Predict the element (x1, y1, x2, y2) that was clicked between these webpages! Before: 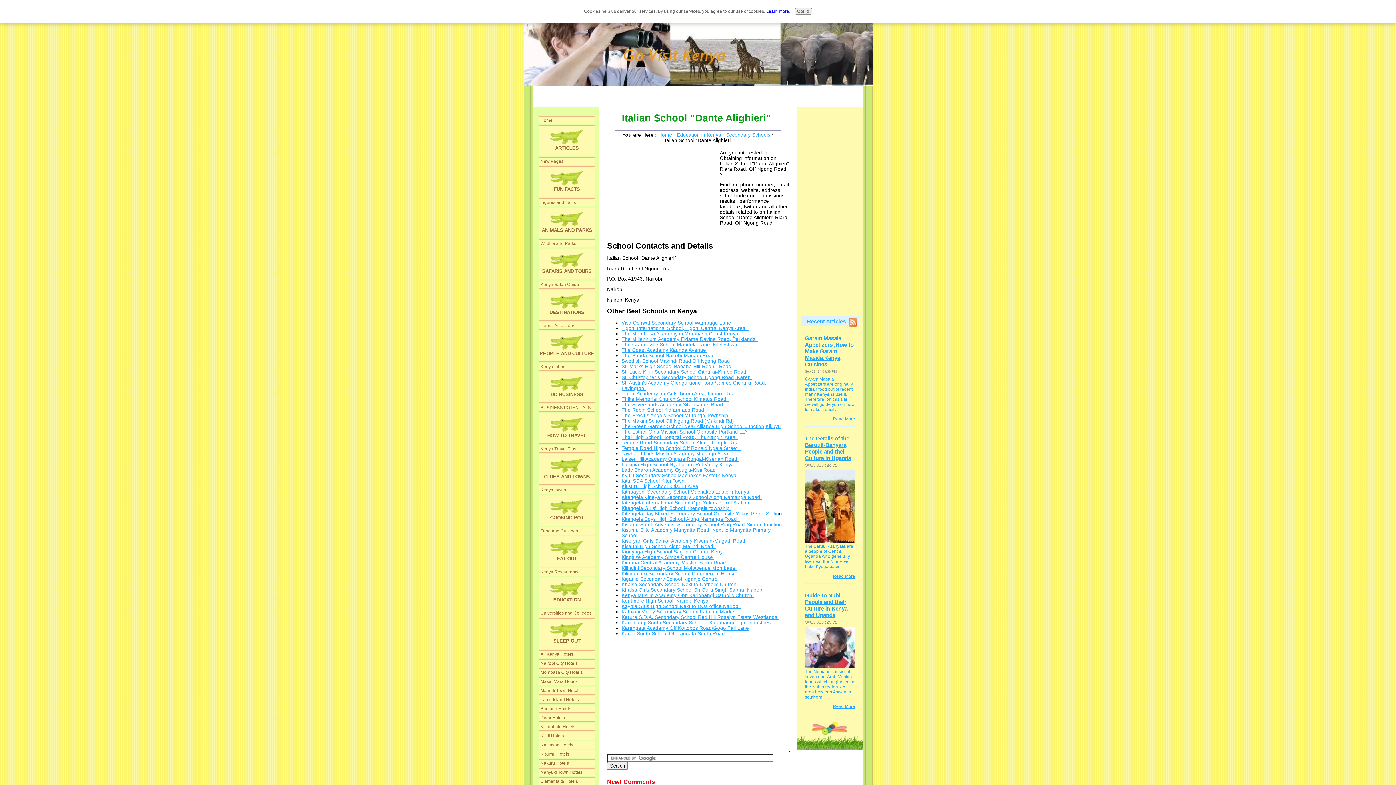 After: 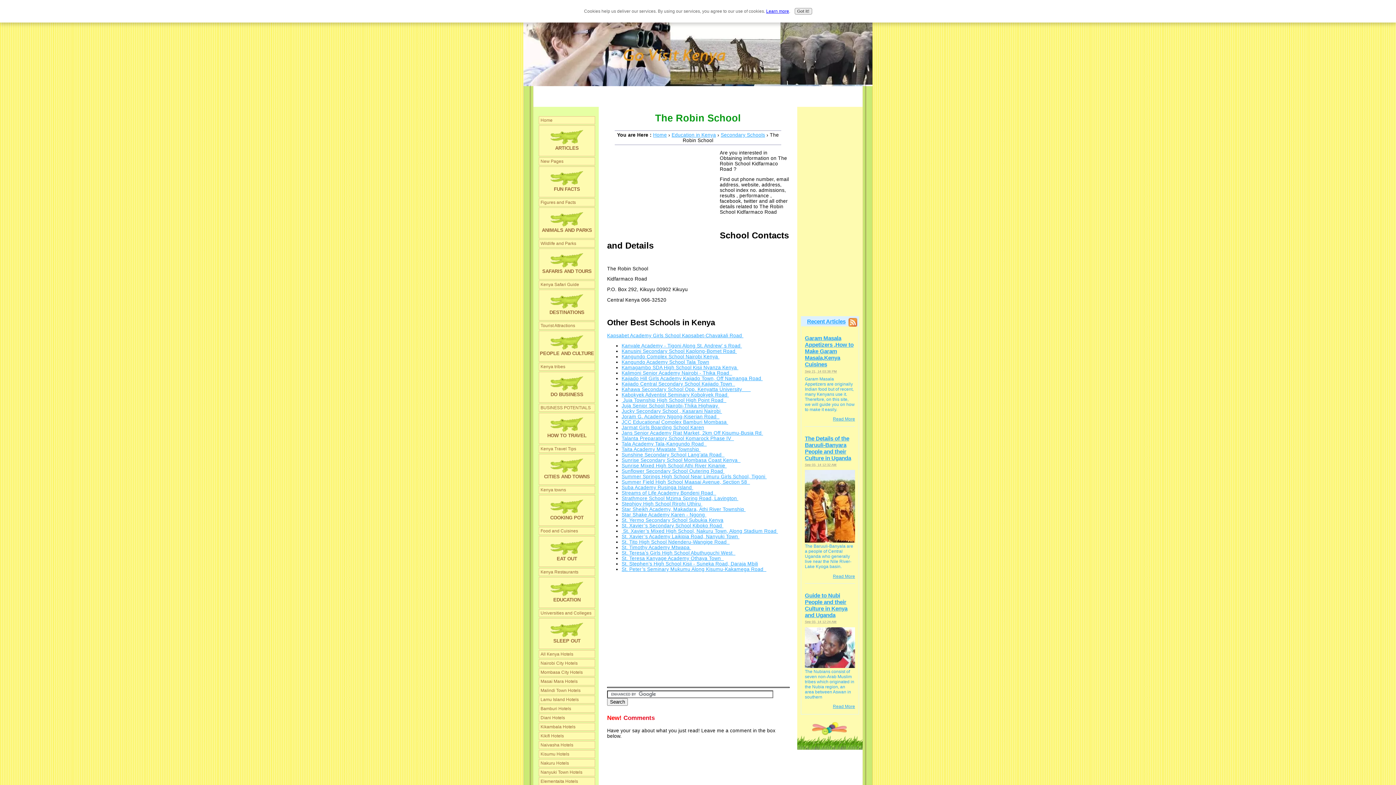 Action: bbox: (621, 407, 705, 413) label: The Robin School Kidfarmaco Road 